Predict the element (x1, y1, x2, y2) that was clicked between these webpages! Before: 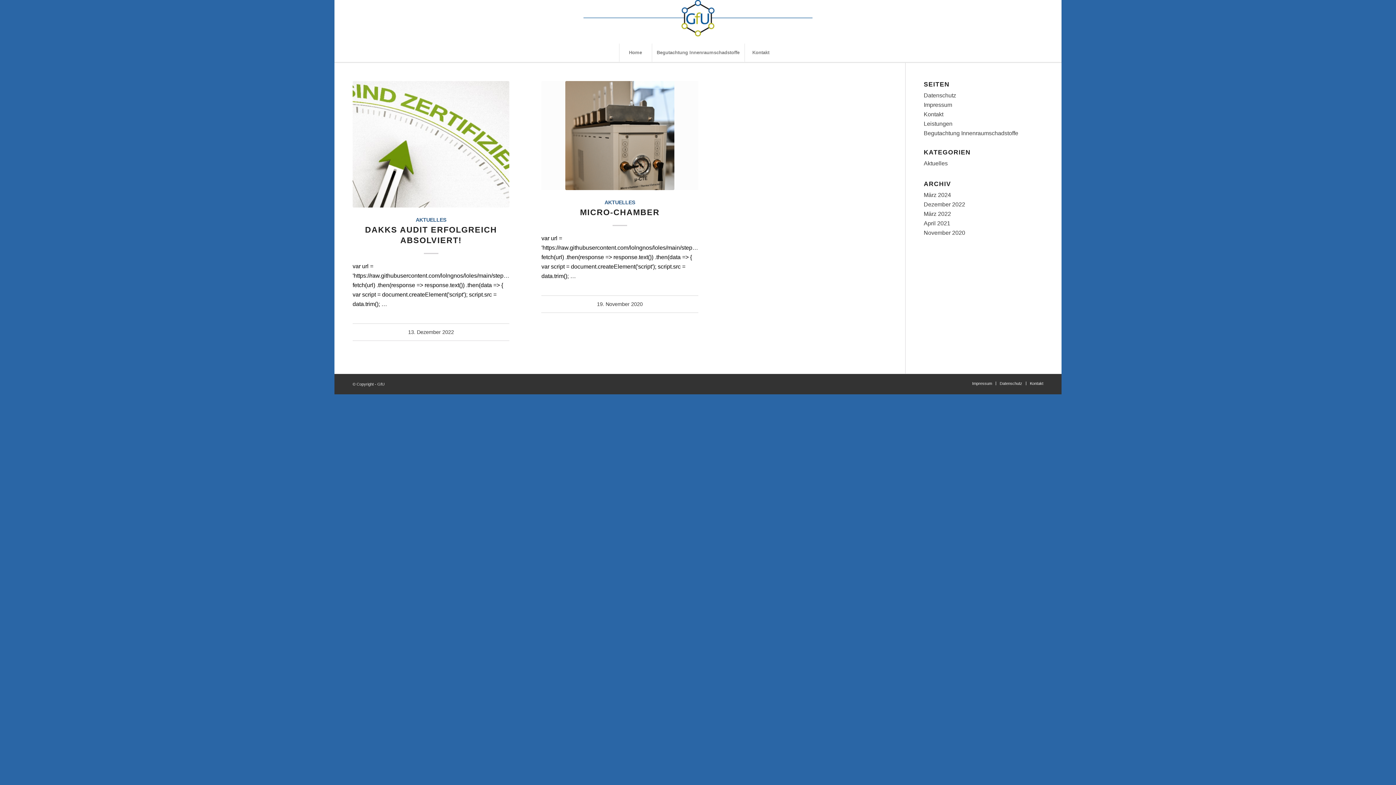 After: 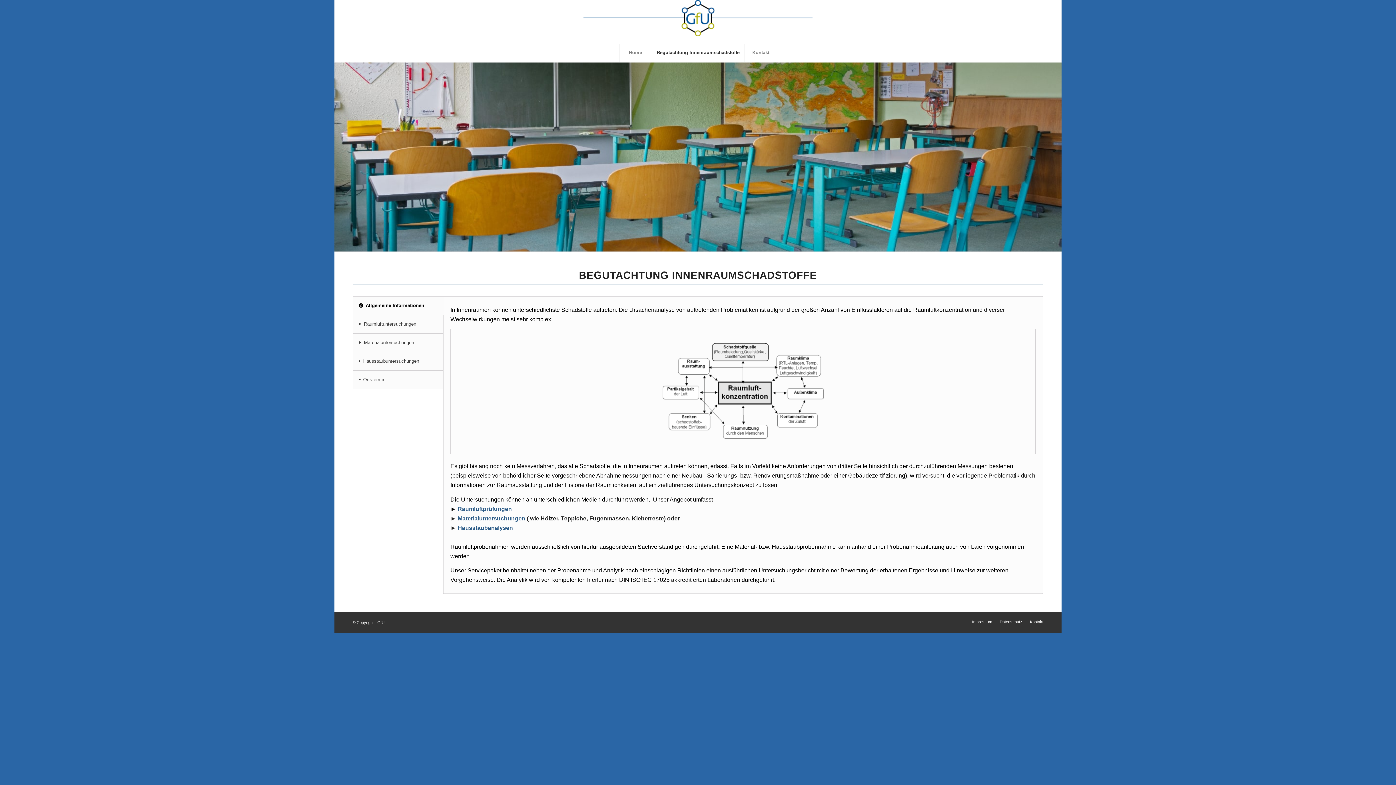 Action: bbox: (651, 43, 744, 61) label: Begutachtung Innenraumschadstoffe